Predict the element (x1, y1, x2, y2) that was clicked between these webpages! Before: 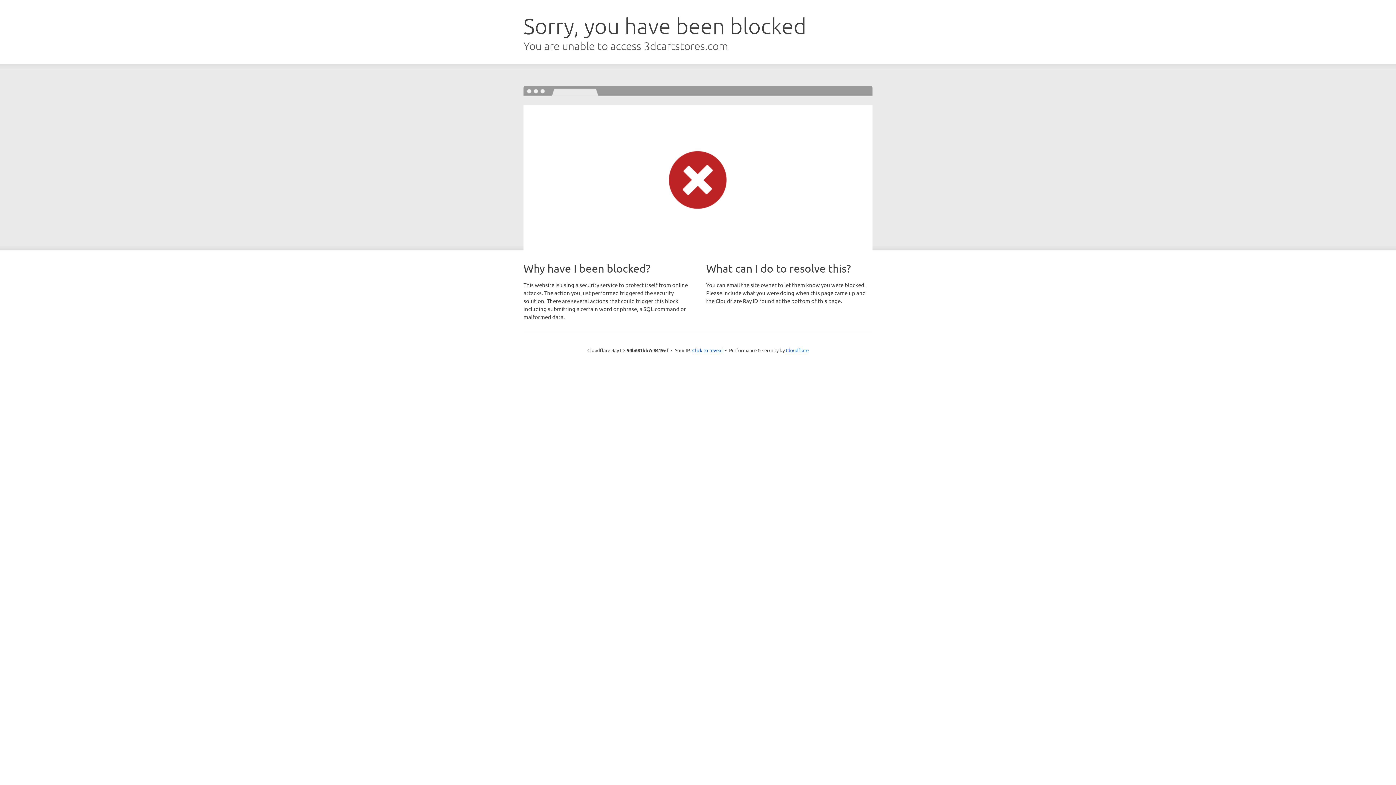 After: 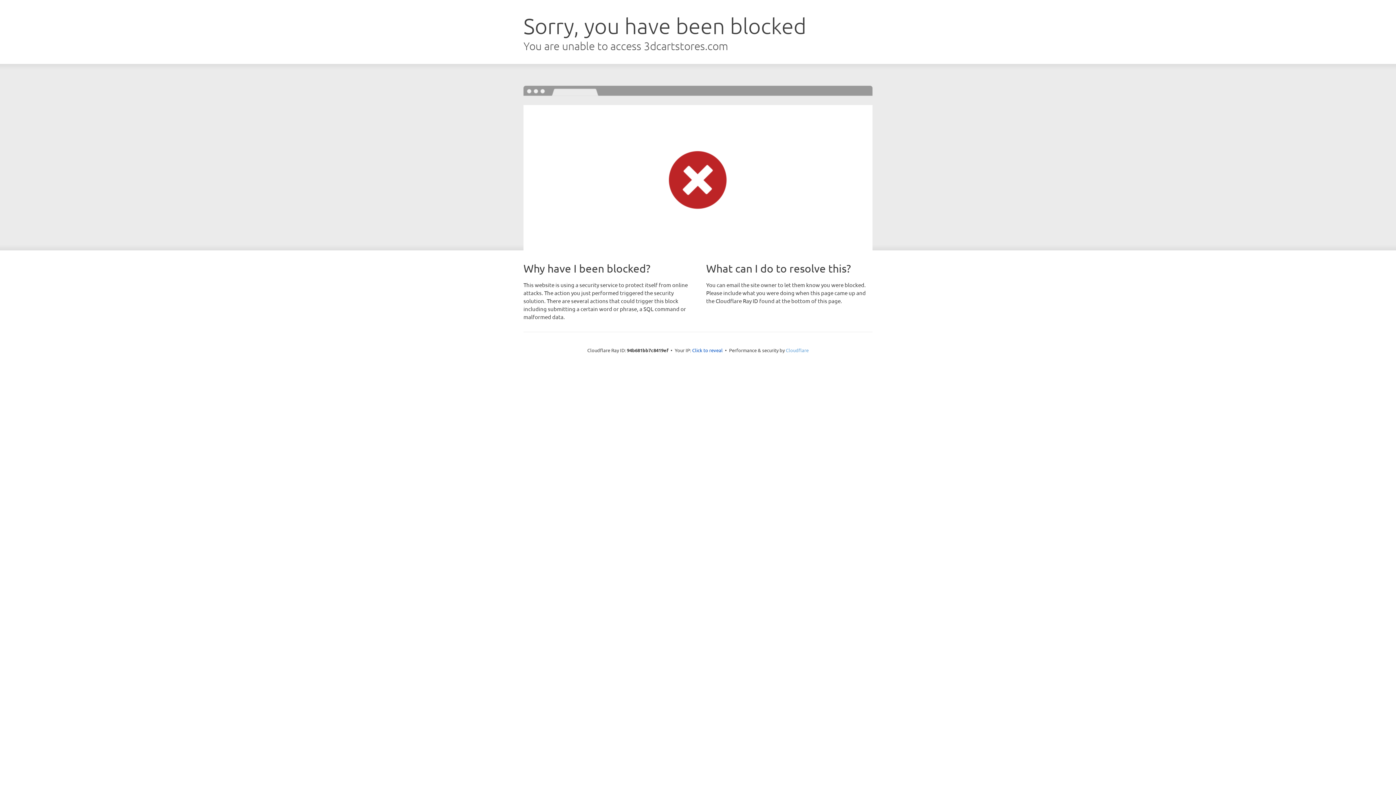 Action: label: Cloudflare bbox: (786, 347, 808, 353)